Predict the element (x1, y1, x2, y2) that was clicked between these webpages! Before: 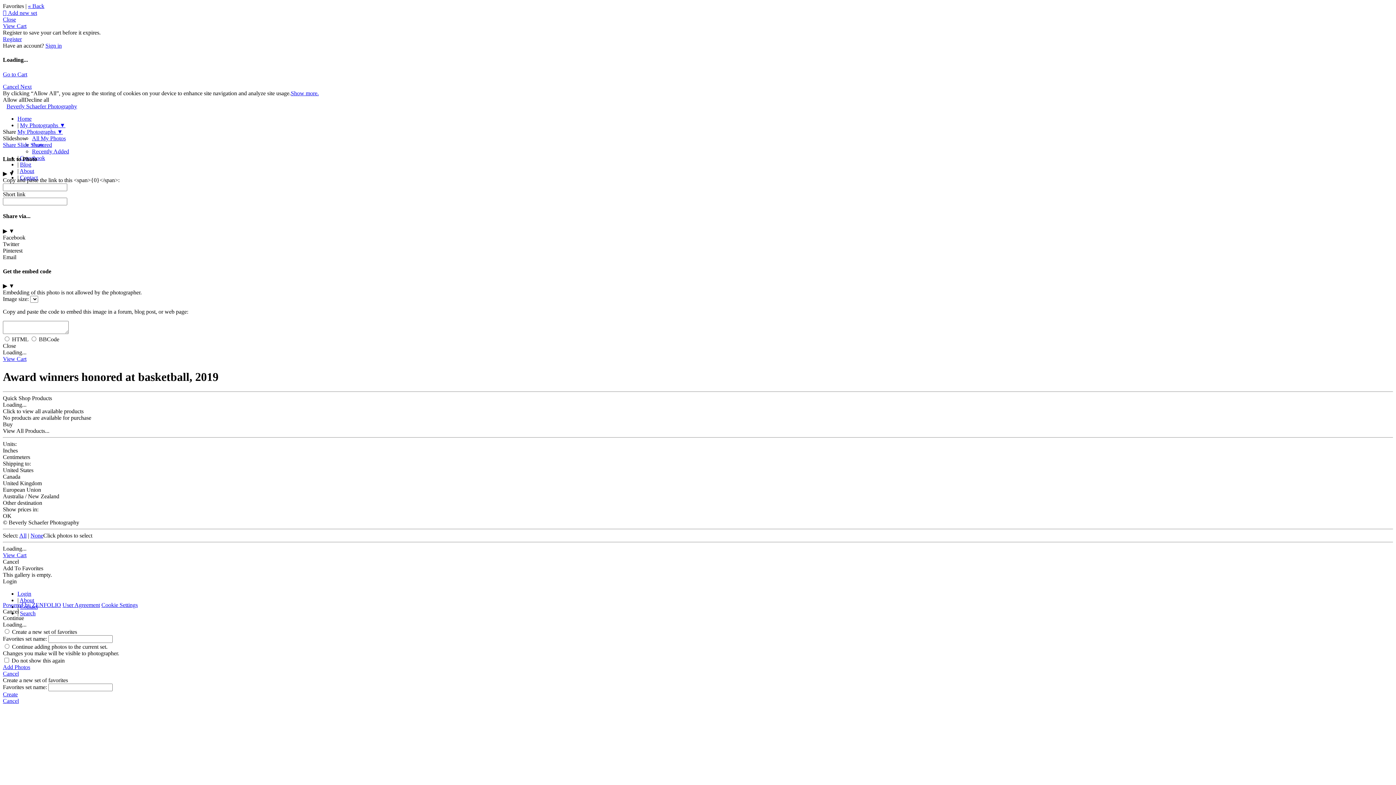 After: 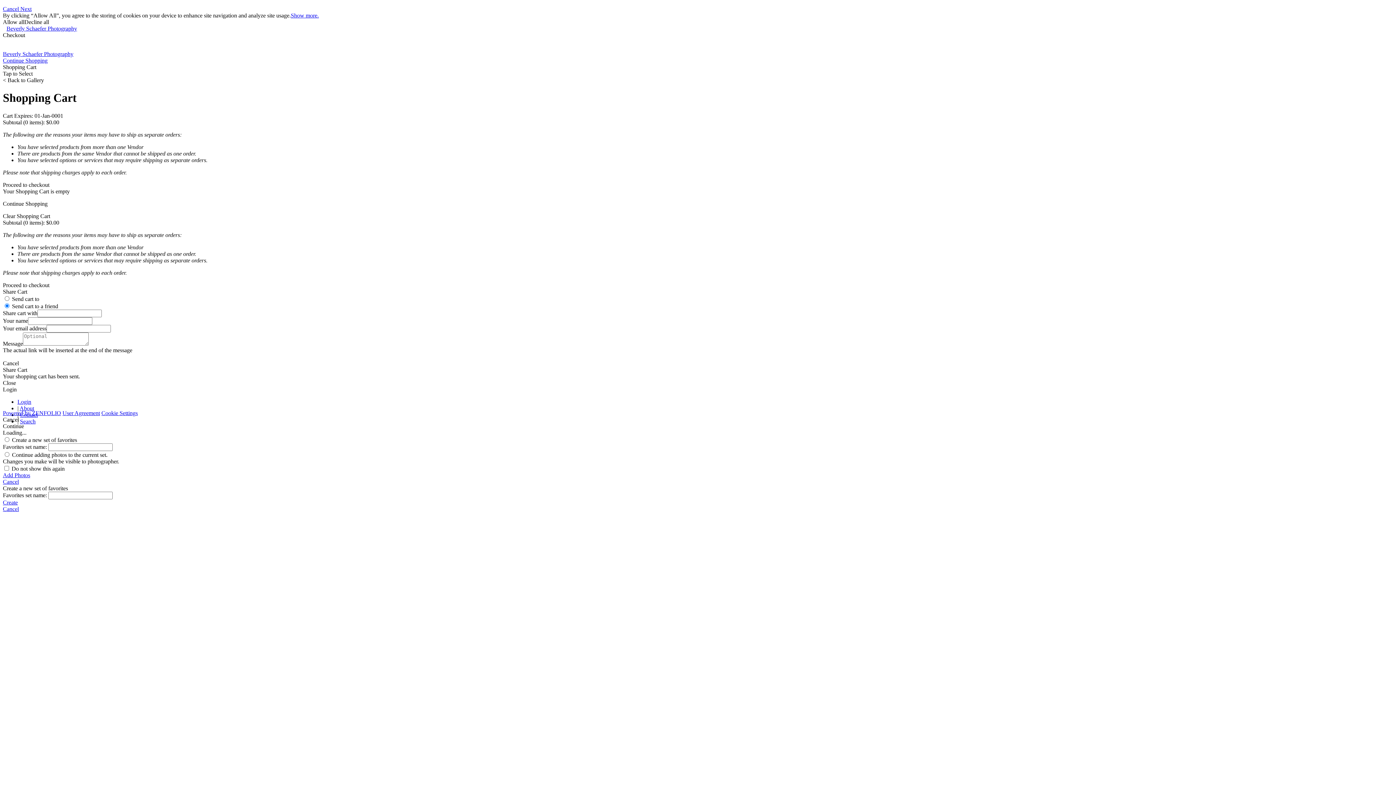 Action: bbox: (2, 22, 26, 29) label: View Cart